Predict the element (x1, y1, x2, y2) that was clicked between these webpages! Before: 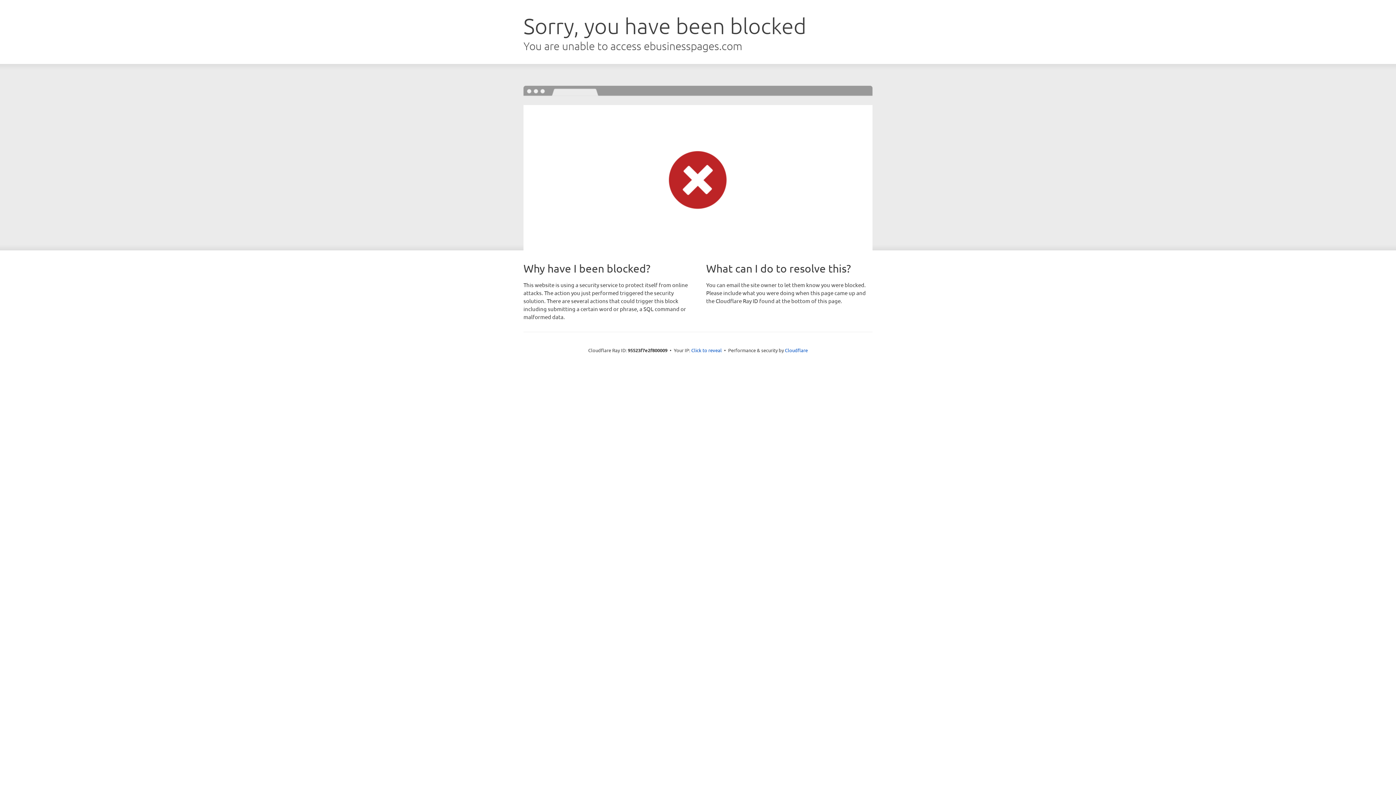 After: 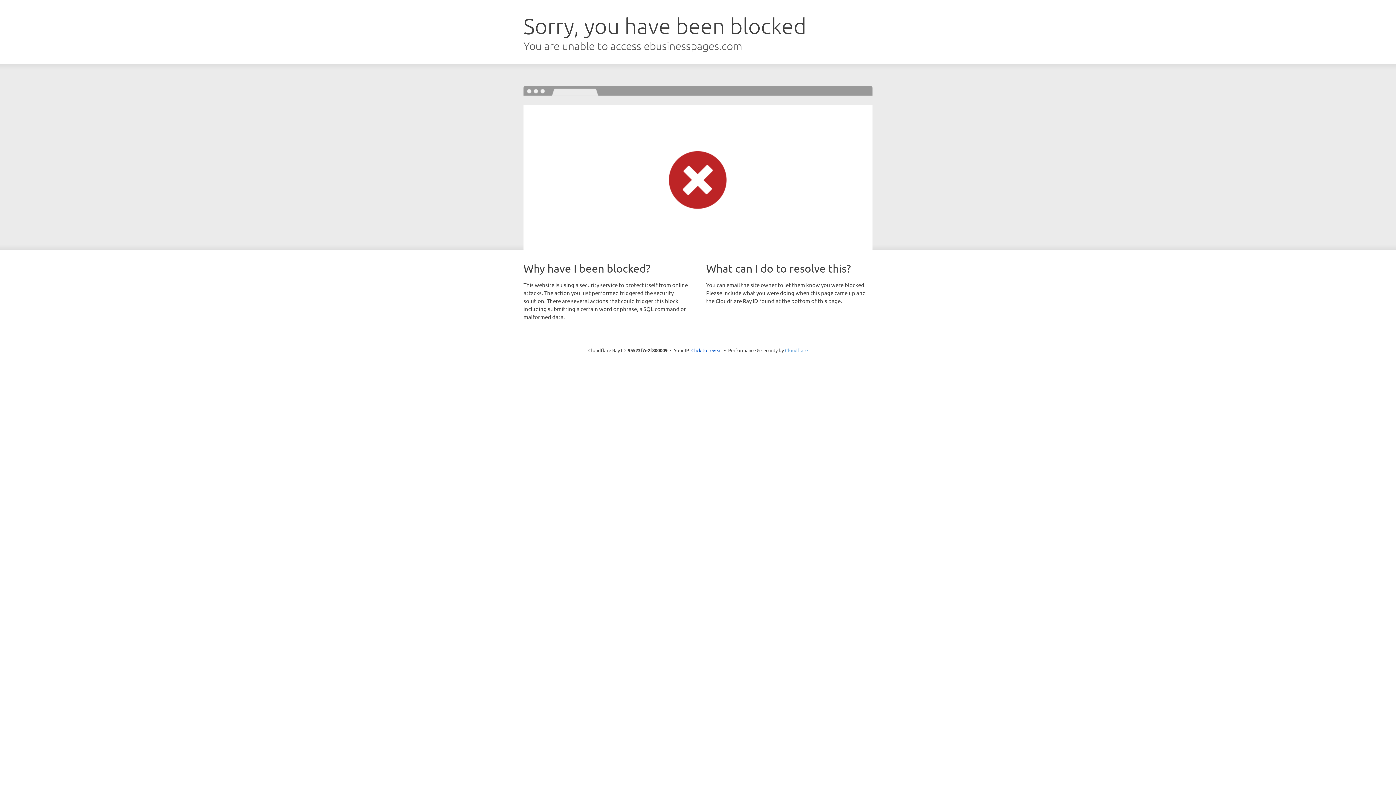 Action: bbox: (785, 347, 808, 353) label: Cloudflare